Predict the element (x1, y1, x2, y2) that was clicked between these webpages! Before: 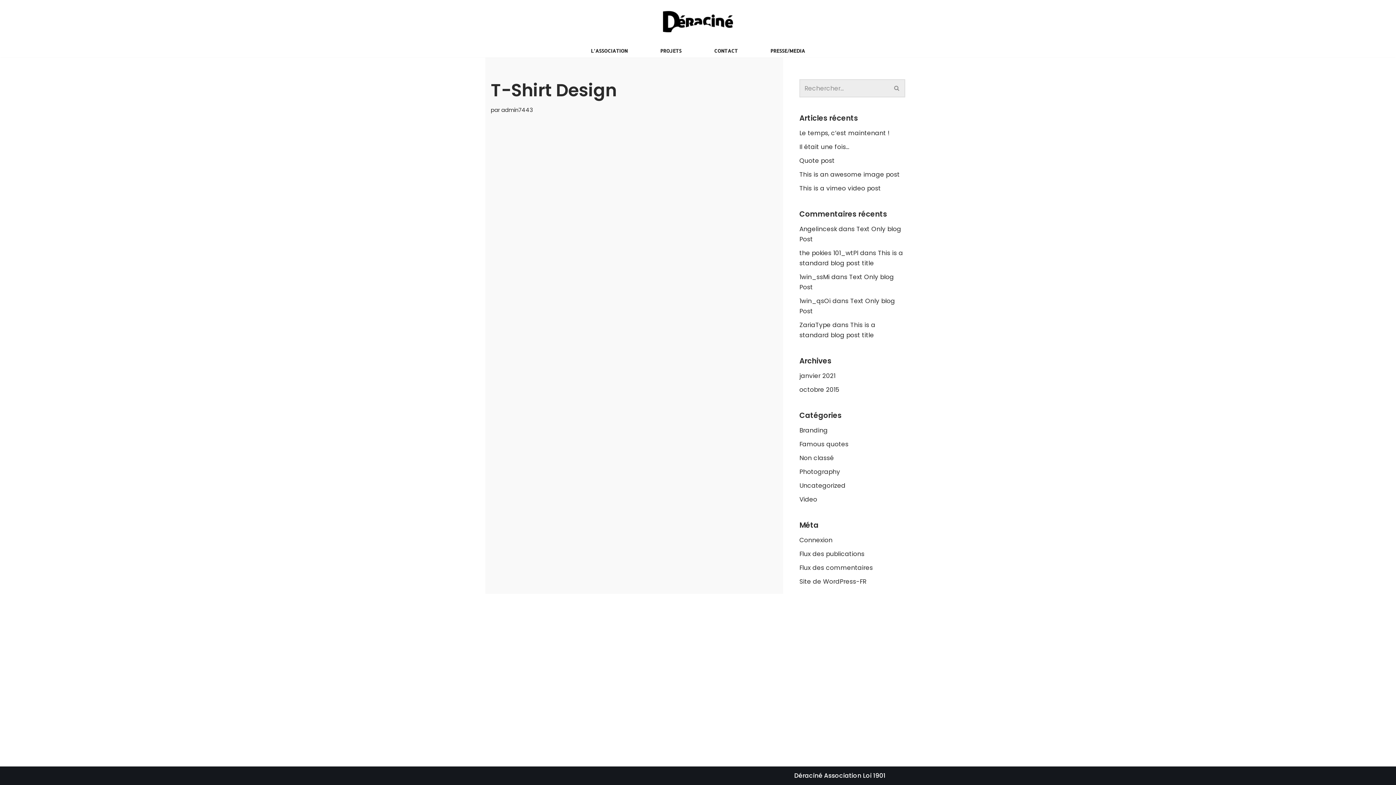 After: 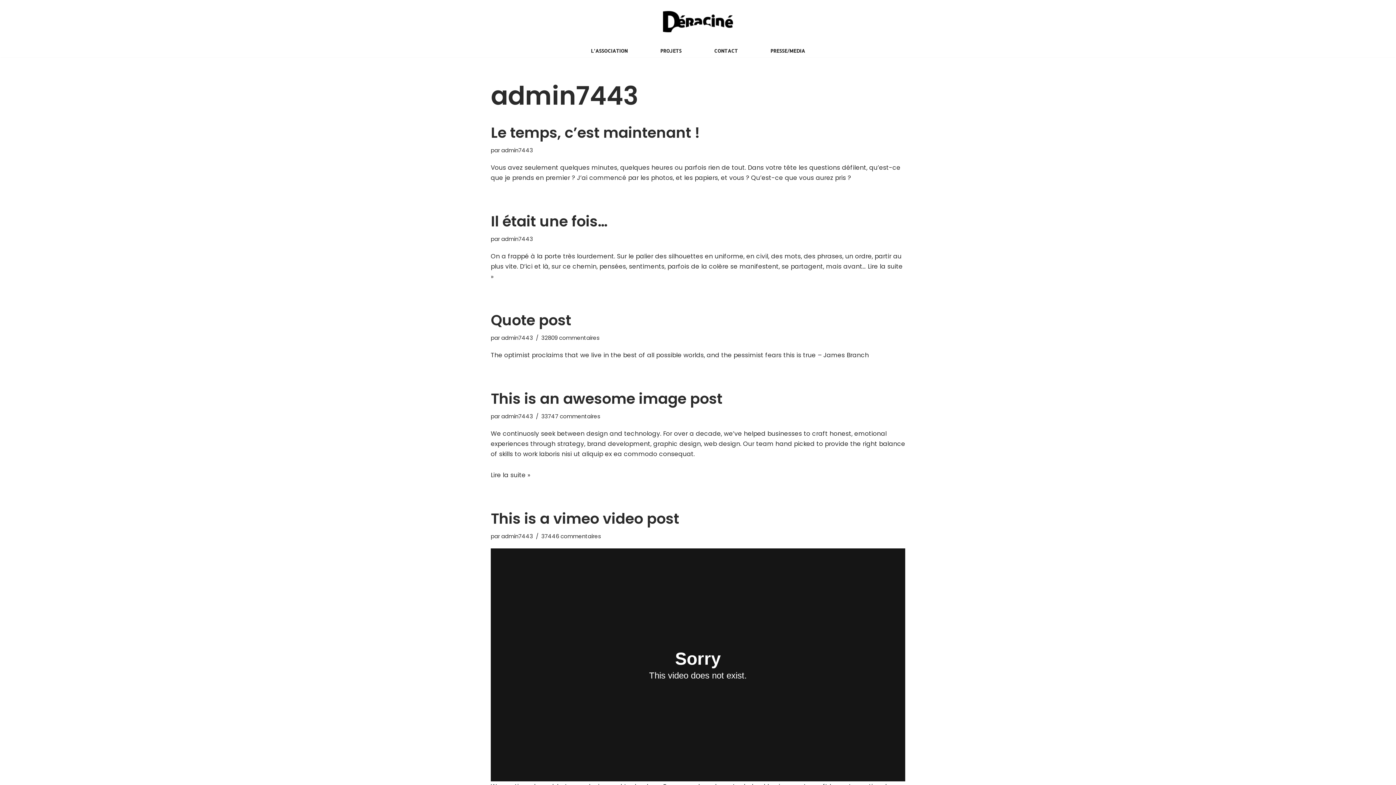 Action: label: admin7443 bbox: (501, 106, 533, 113)